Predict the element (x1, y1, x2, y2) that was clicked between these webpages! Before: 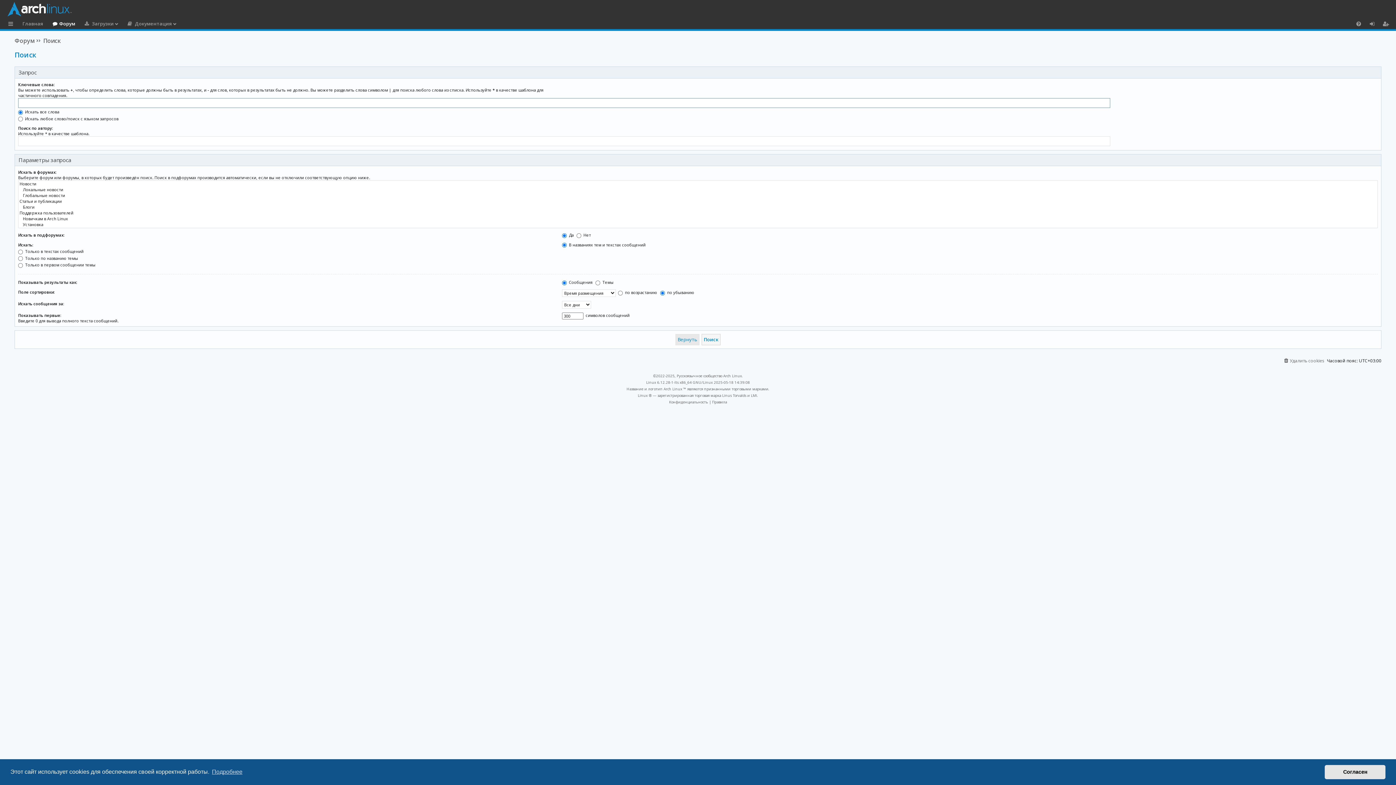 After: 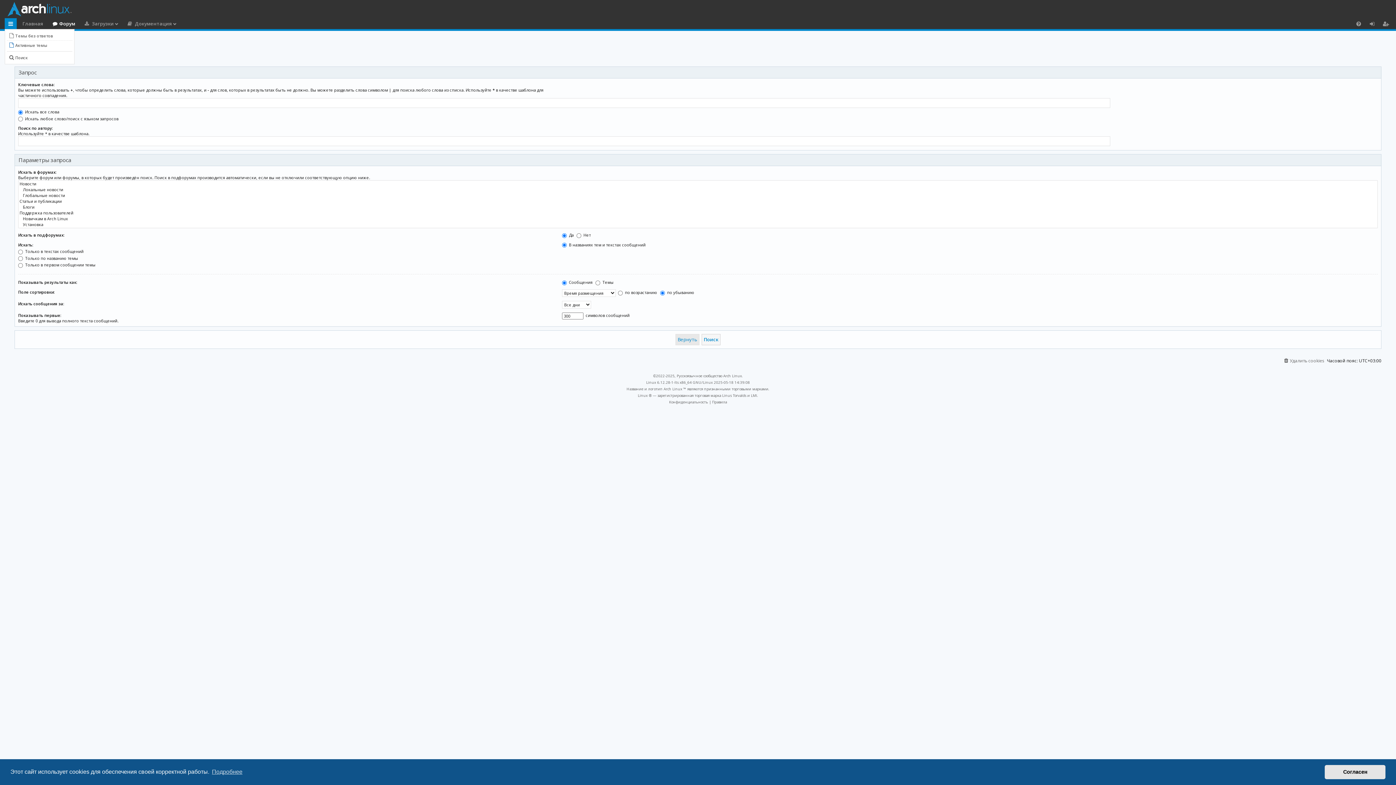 Action: label: Ссылки bbox: (5, 18, 16, 29)